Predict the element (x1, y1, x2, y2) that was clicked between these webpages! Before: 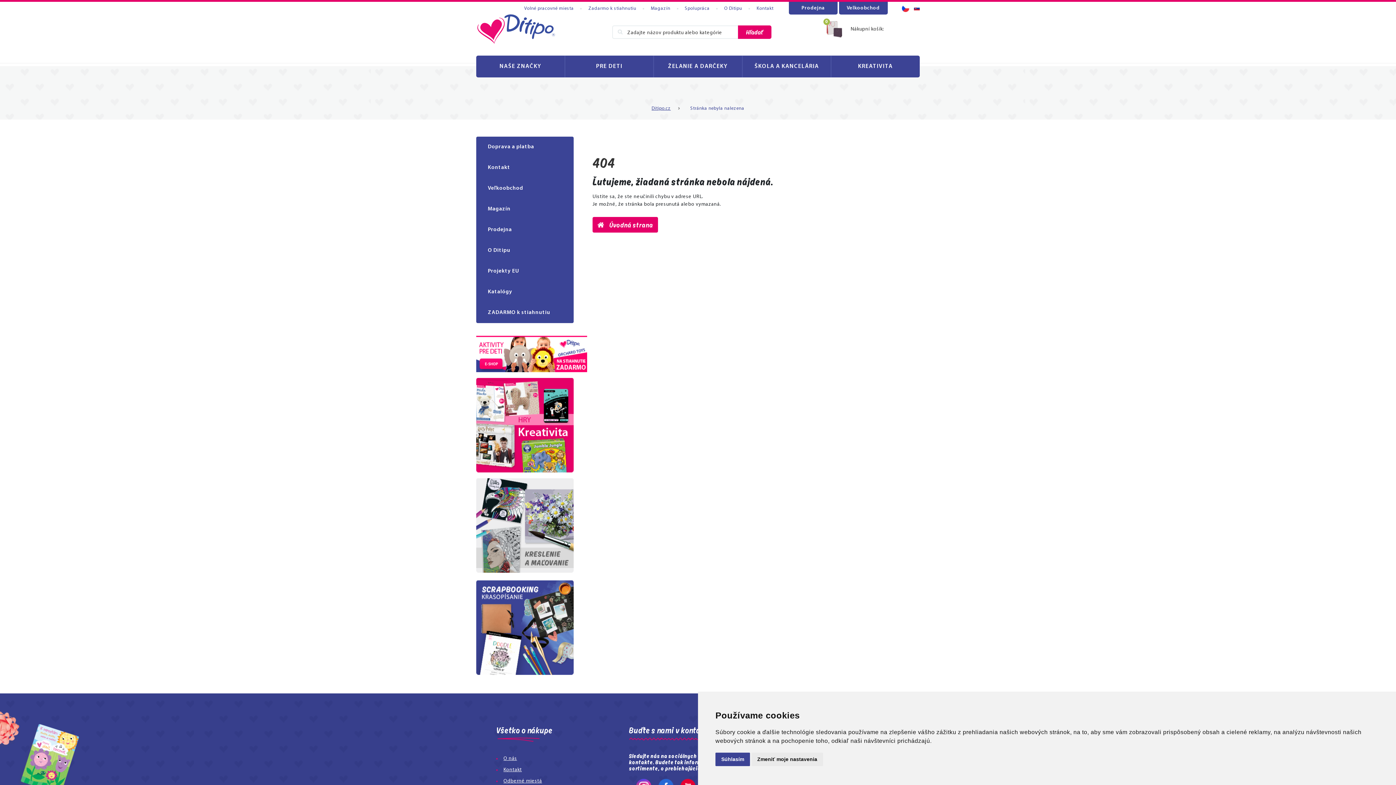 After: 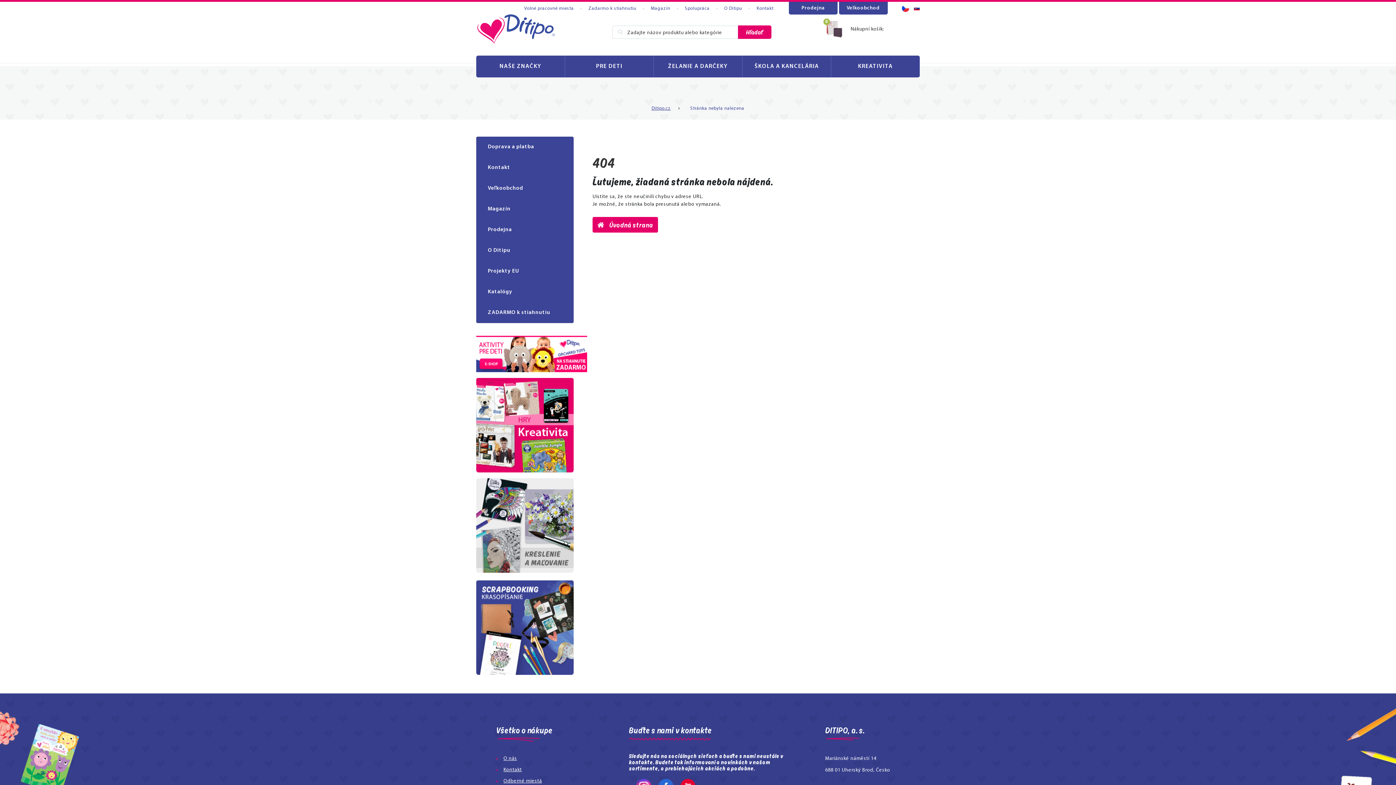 Action: bbox: (715, 753, 750, 766) label: Súhlasím